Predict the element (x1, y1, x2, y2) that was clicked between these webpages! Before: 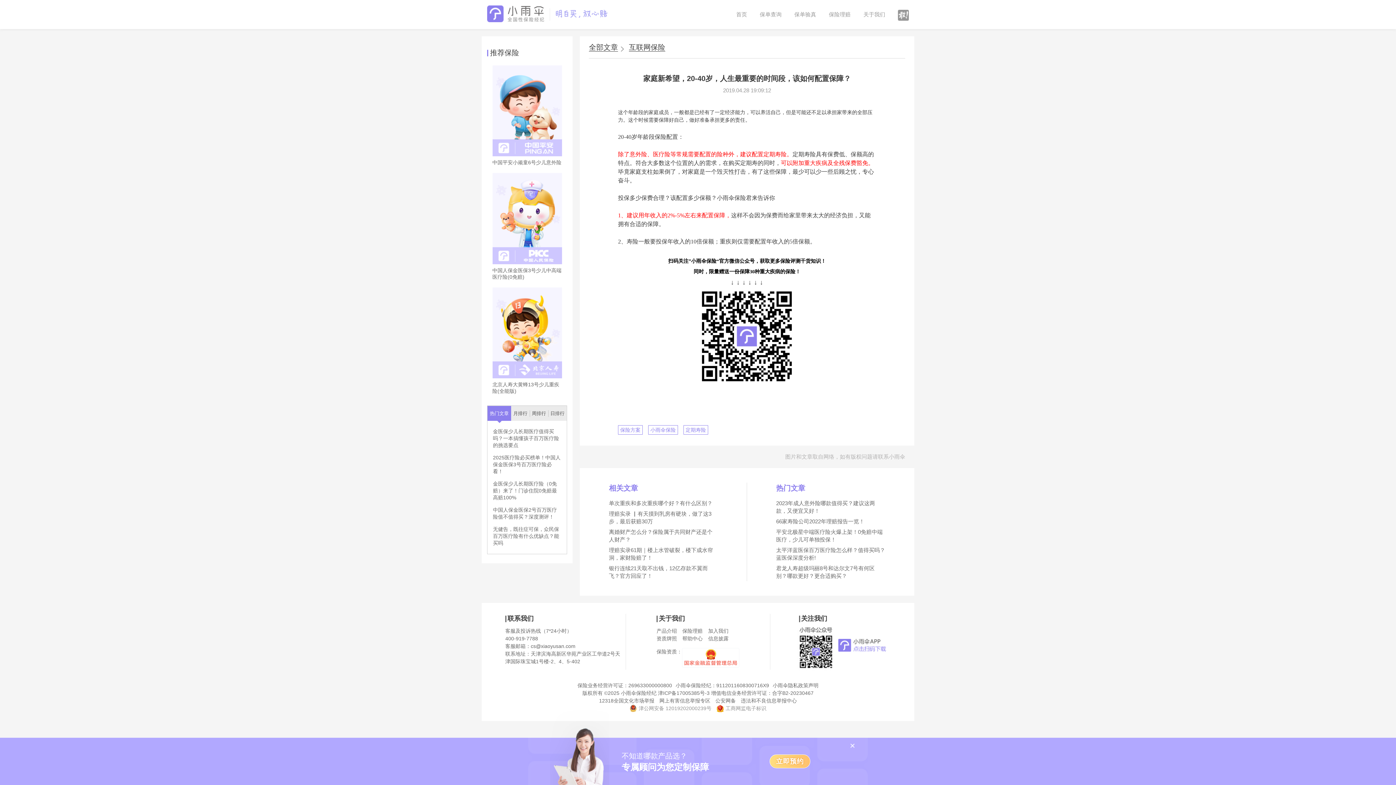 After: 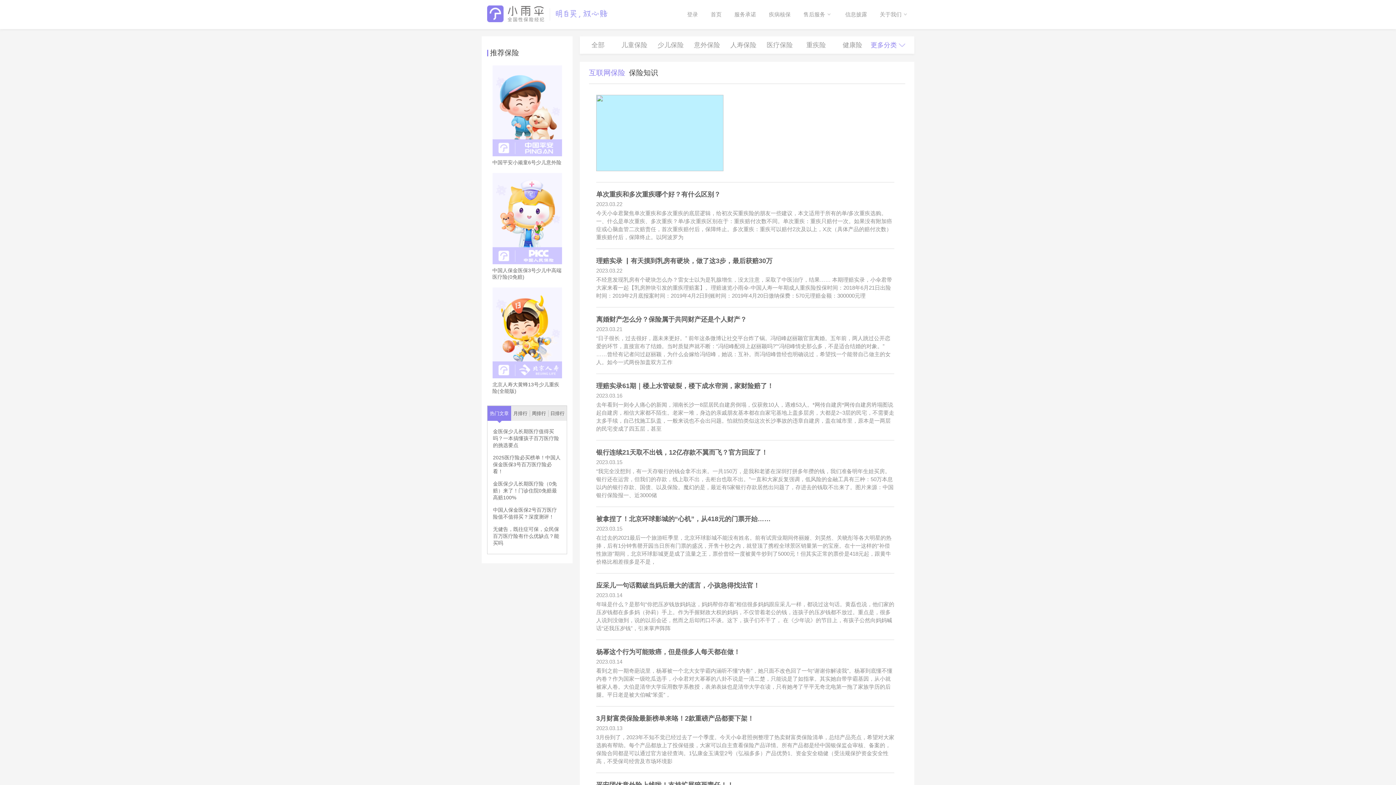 Action: bbox: (629, 43, 665, 51) label: 互联网保险